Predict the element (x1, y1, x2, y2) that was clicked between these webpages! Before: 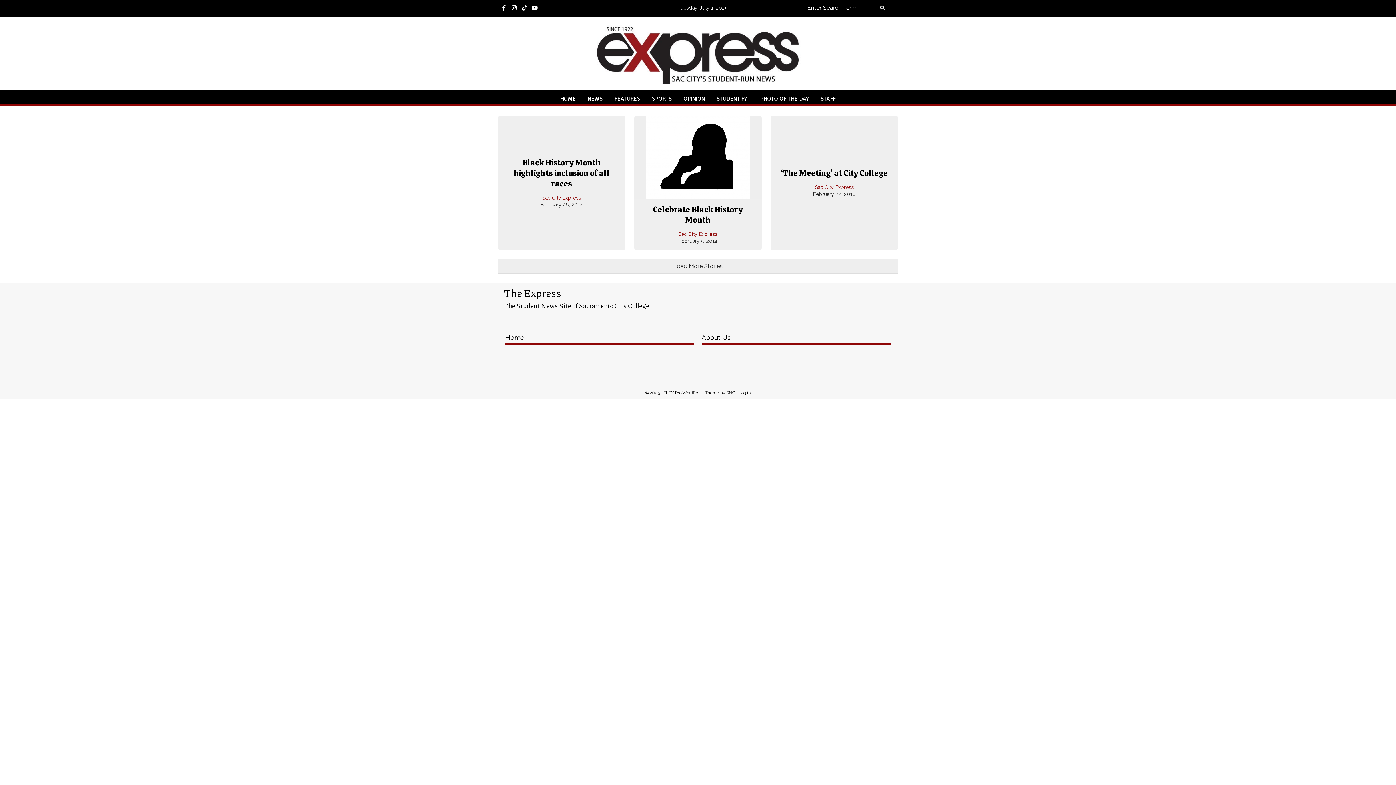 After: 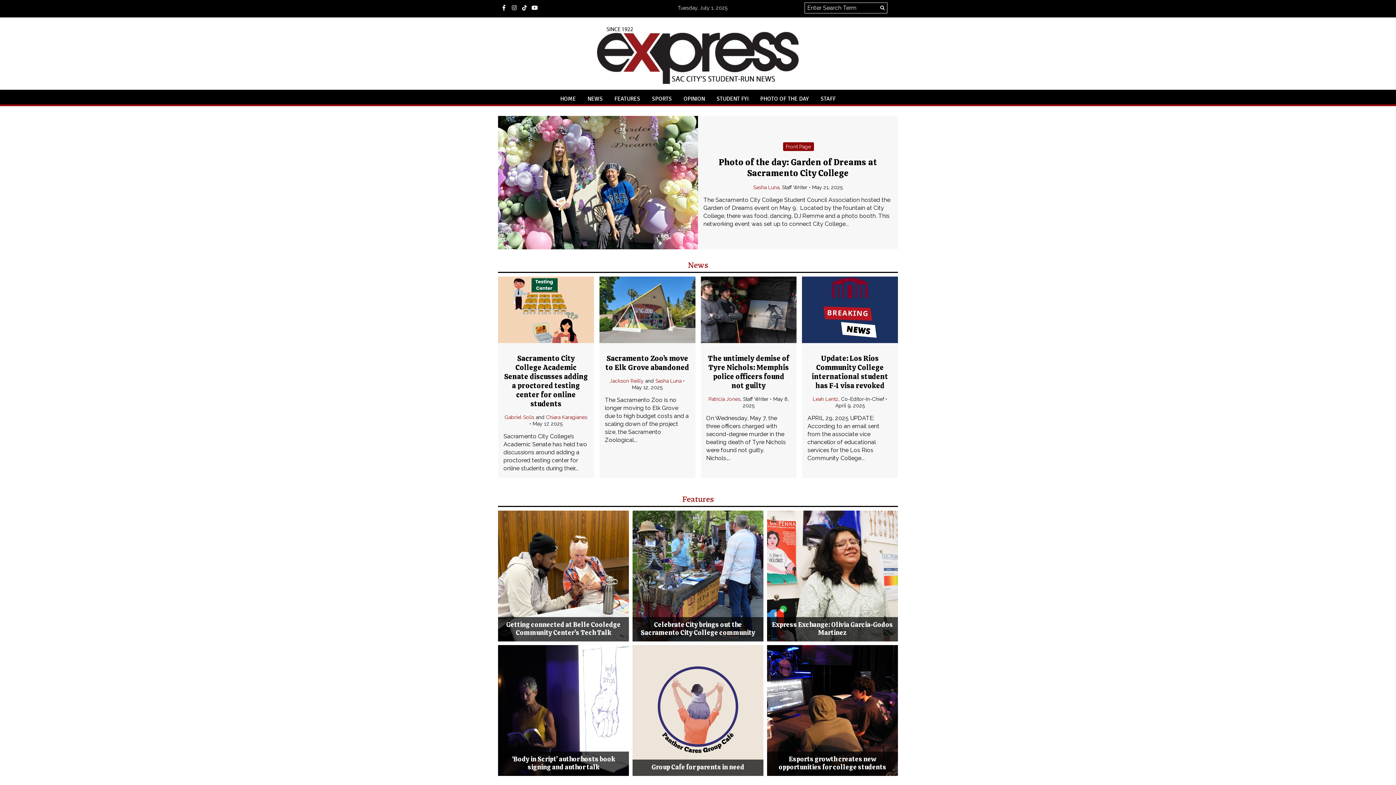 Action: bbox: (505, 332, 694, 345) label: Home